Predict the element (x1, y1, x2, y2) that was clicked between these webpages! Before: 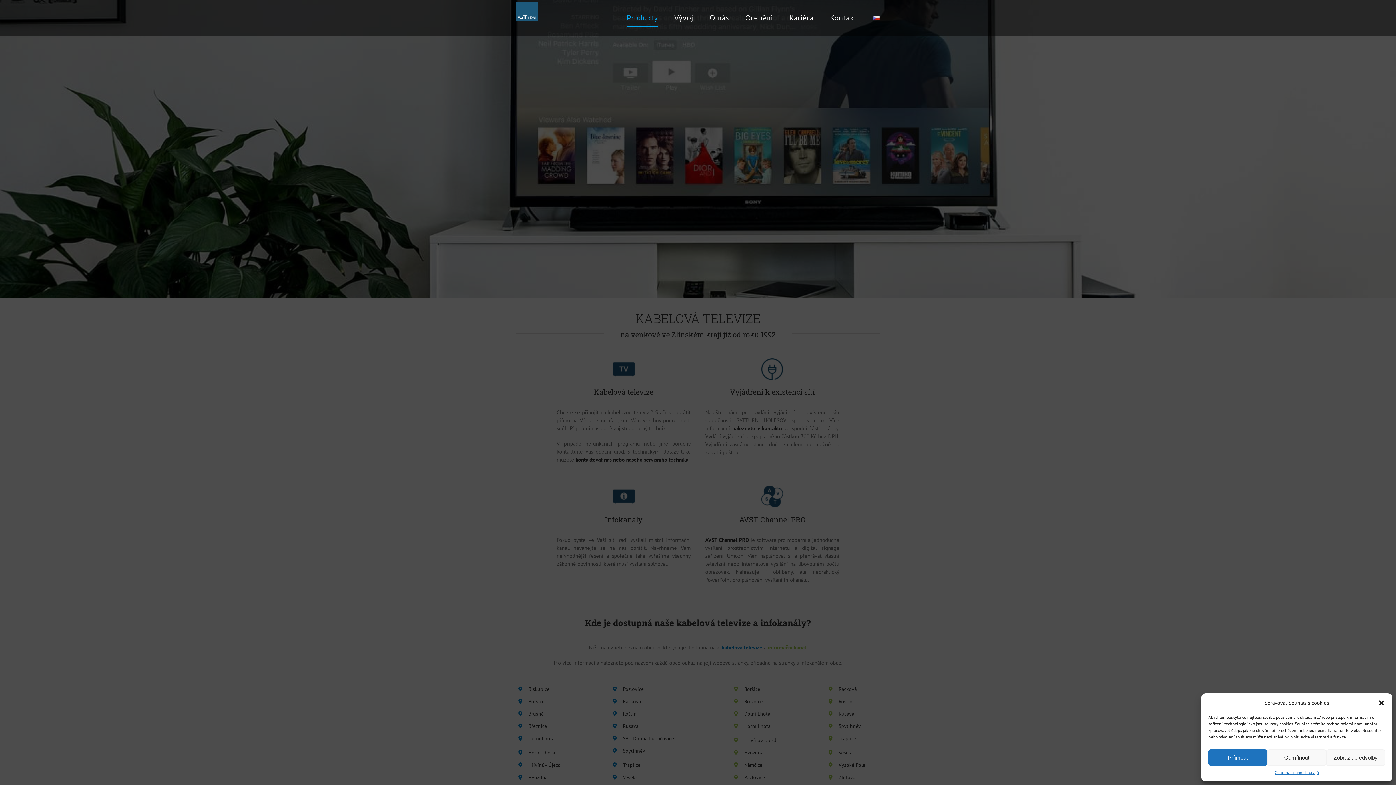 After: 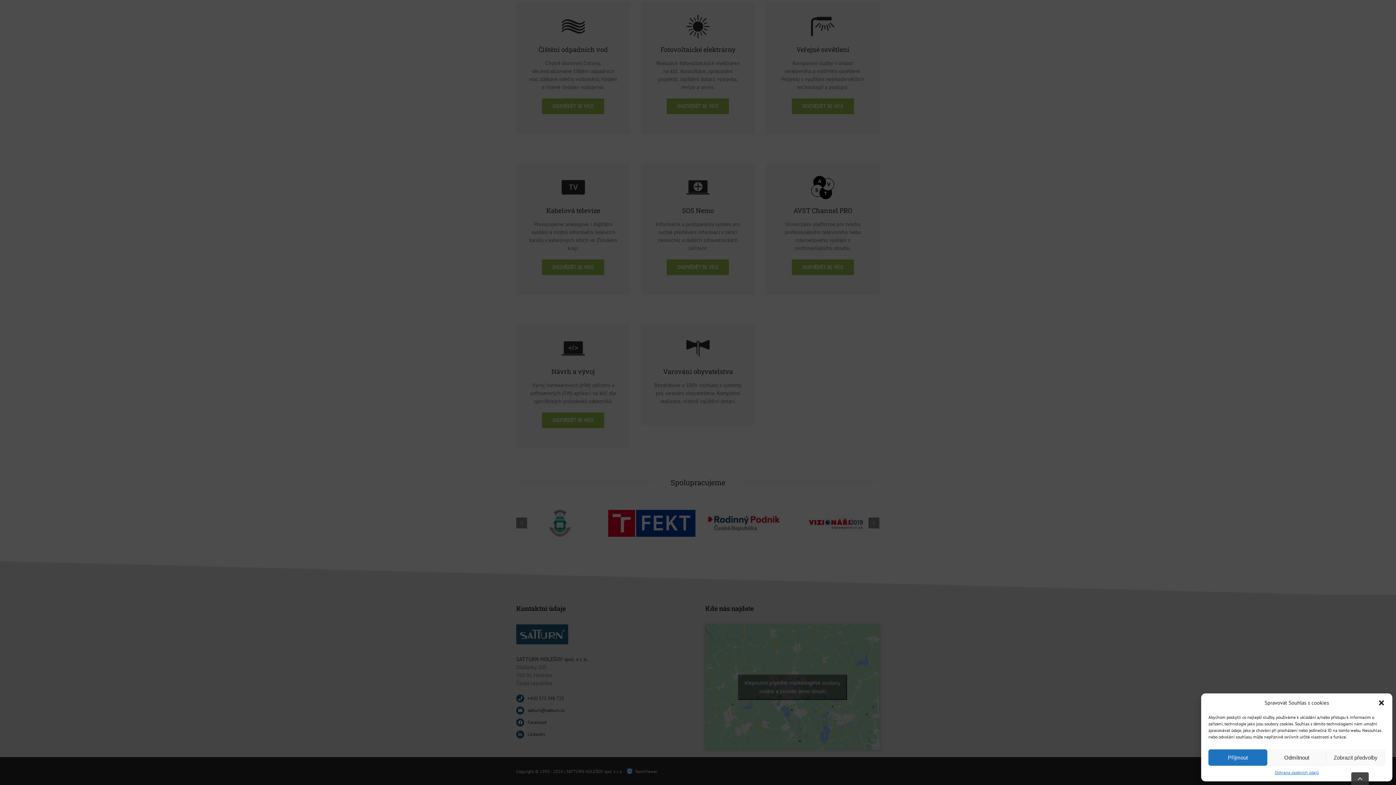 Action: label: Produkty bbox: (626, 0, 658, 36)